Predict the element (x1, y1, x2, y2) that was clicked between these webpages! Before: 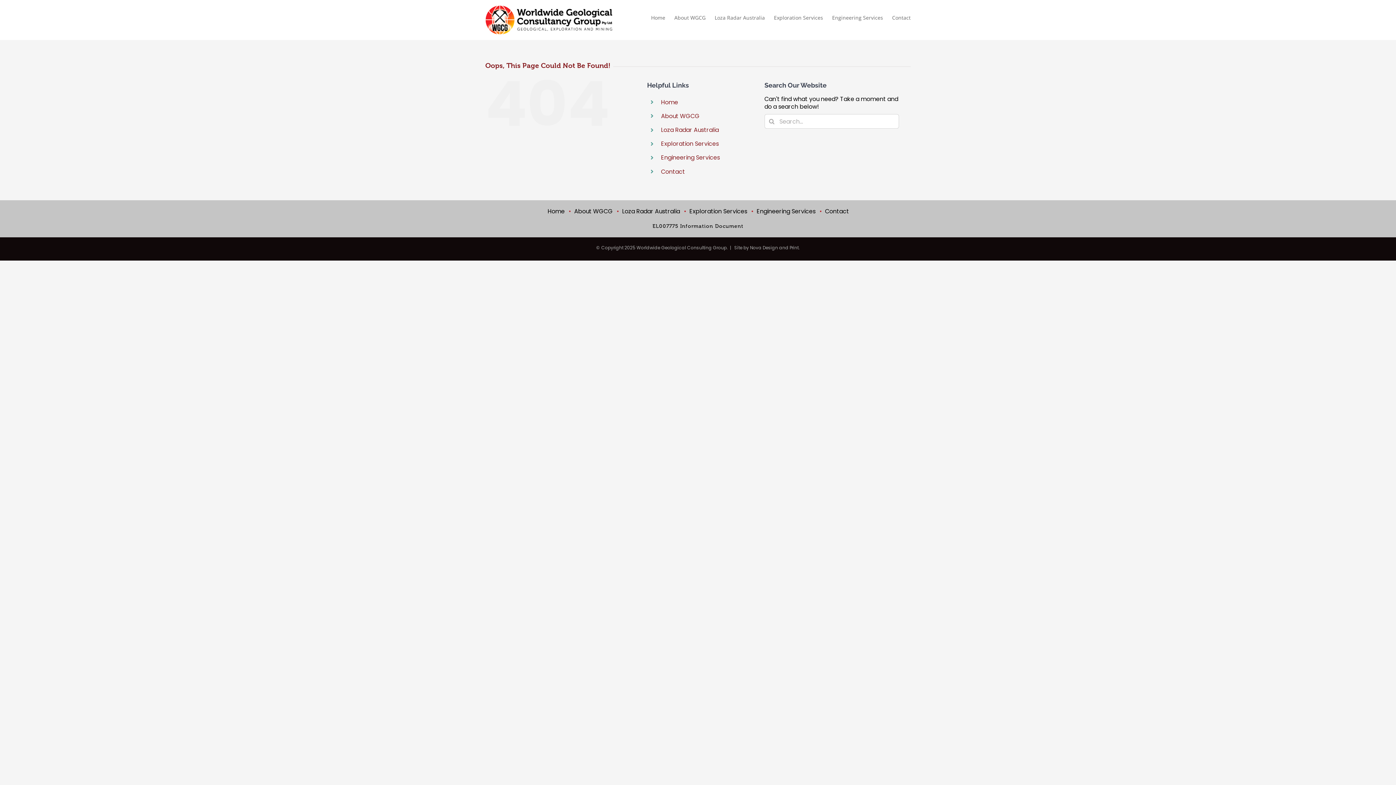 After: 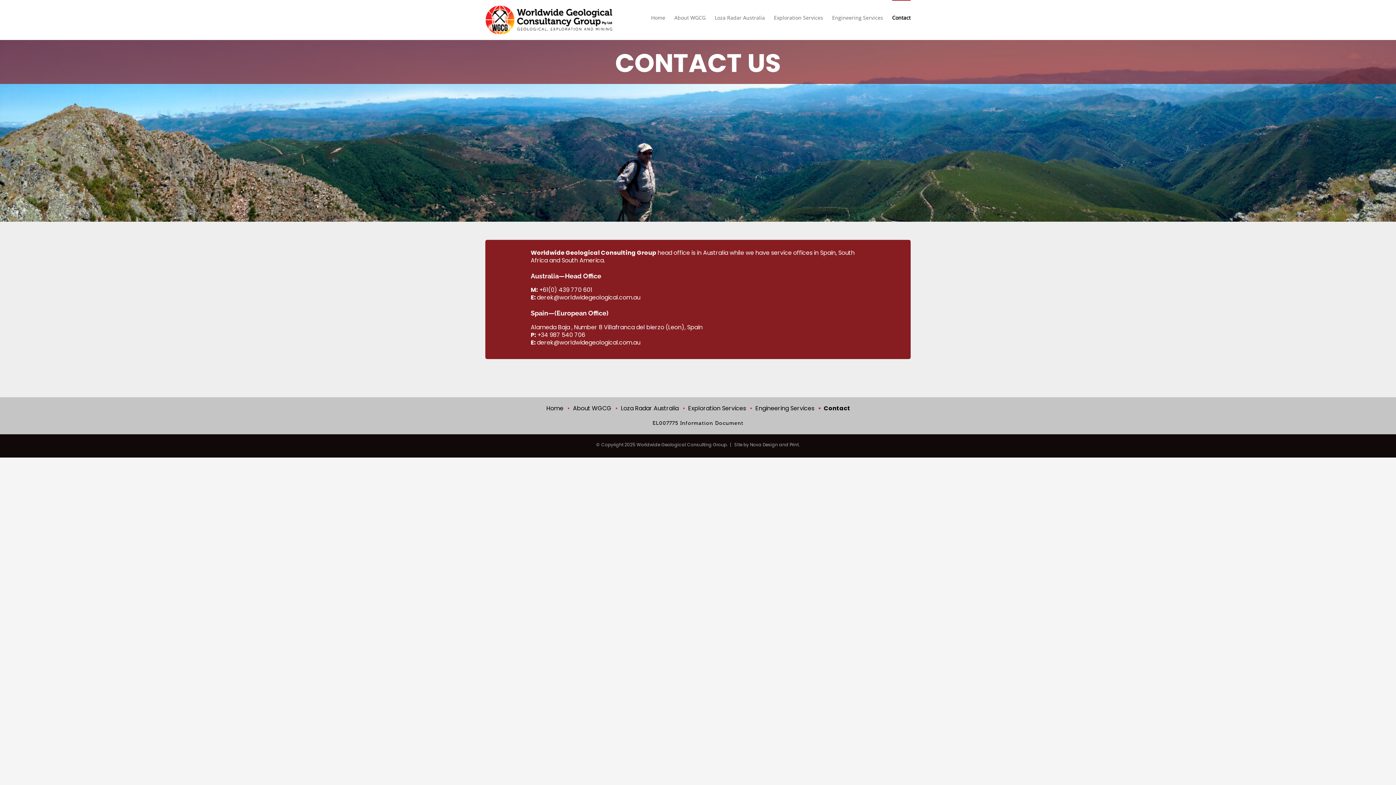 Action: label: Contact bbox: (661, 167, 685, 175)